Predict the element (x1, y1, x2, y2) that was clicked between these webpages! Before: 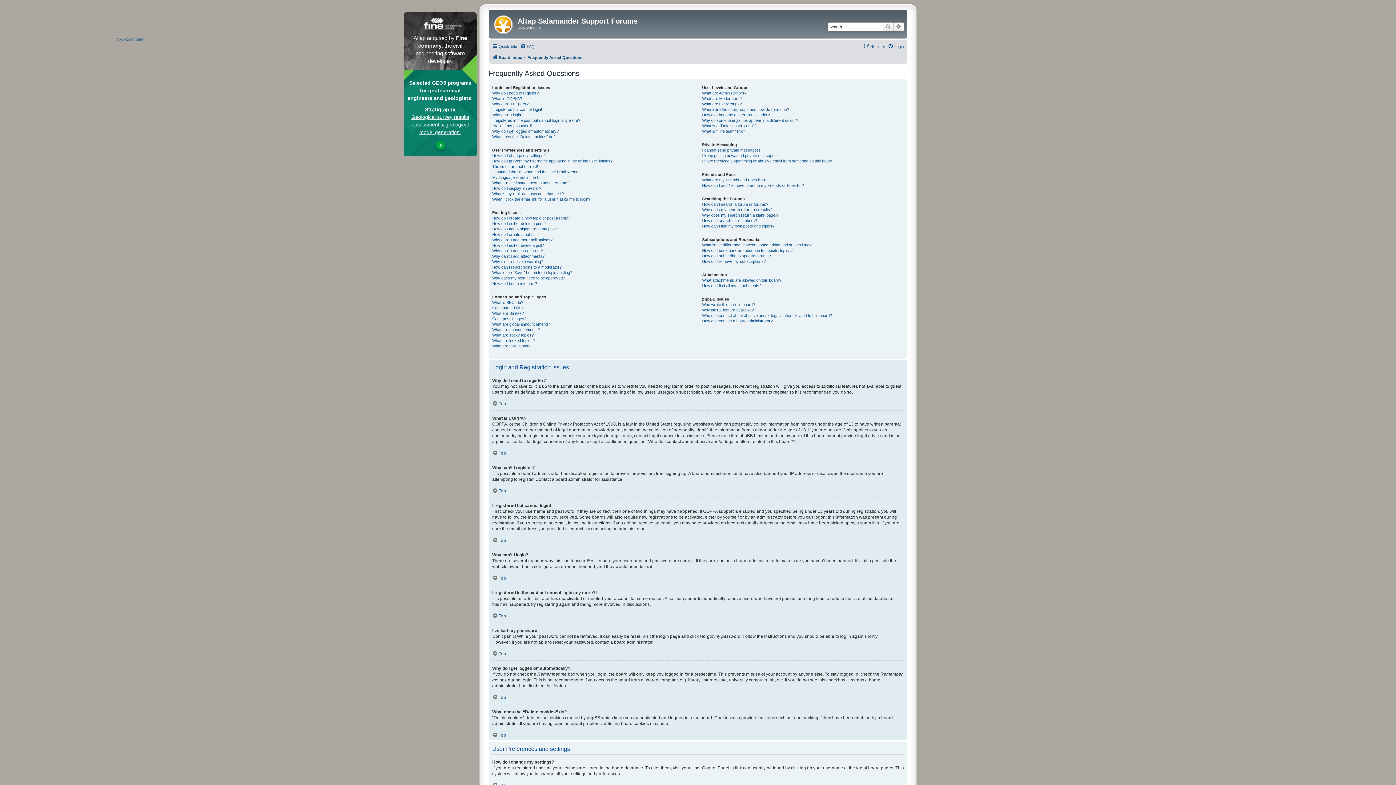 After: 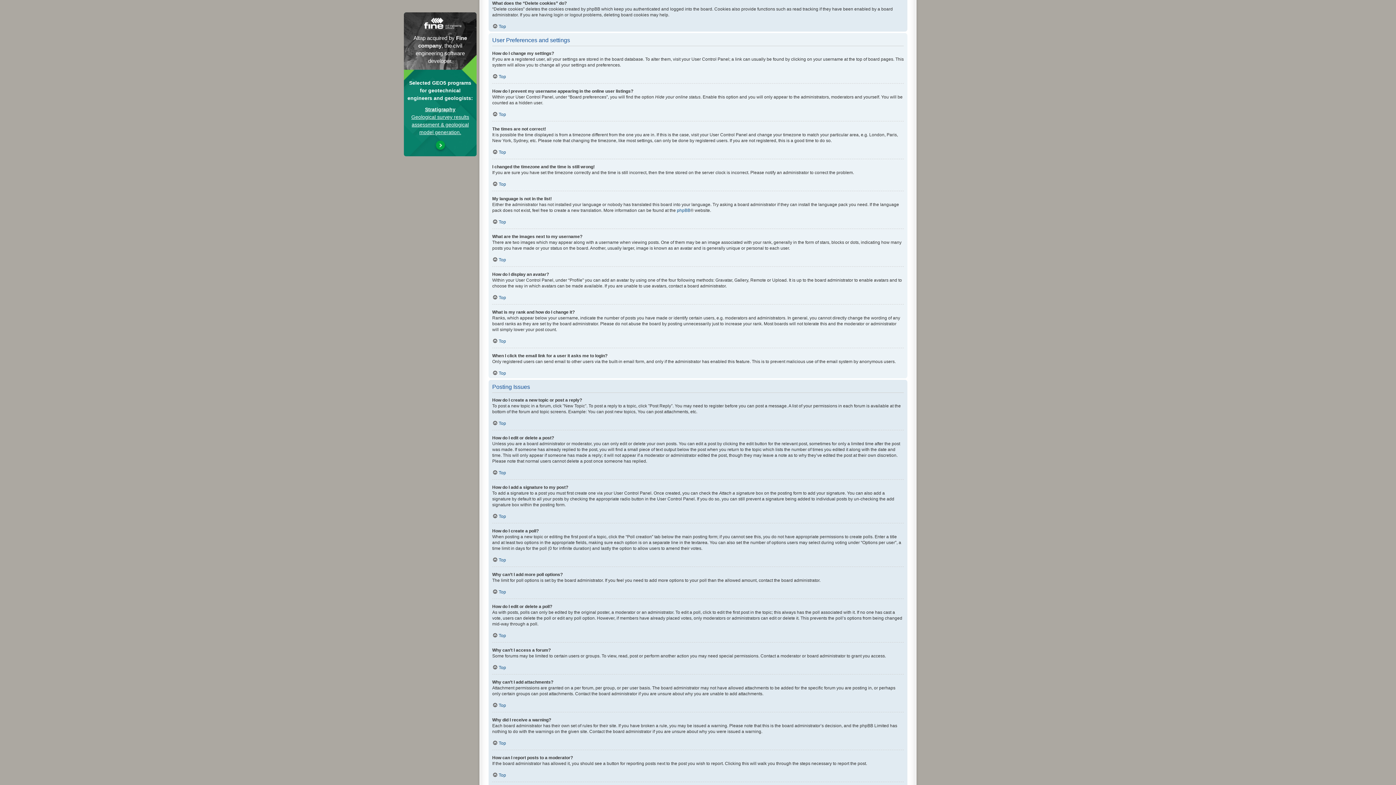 Action: bbox: (492, 134, 555, 139) label: What does the “Delete cookies” do?